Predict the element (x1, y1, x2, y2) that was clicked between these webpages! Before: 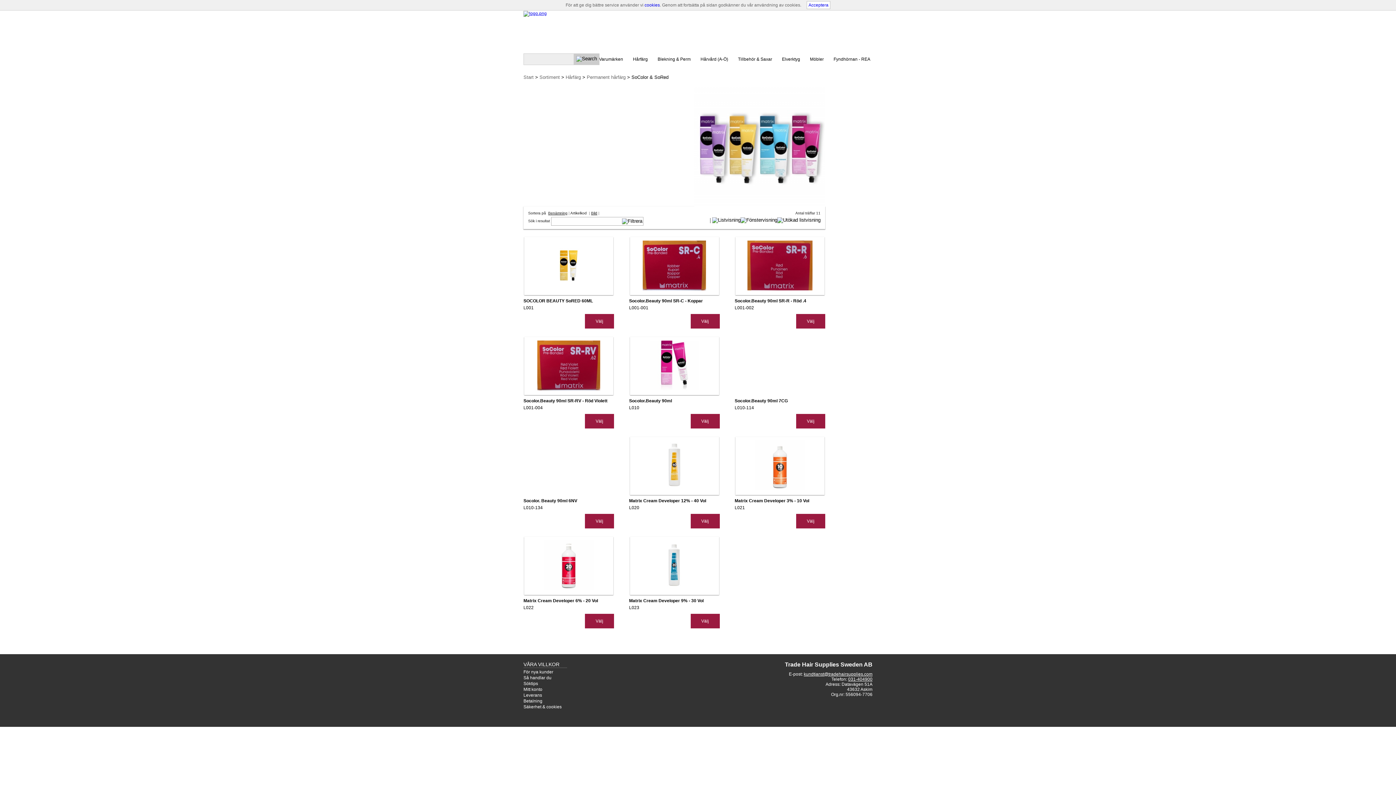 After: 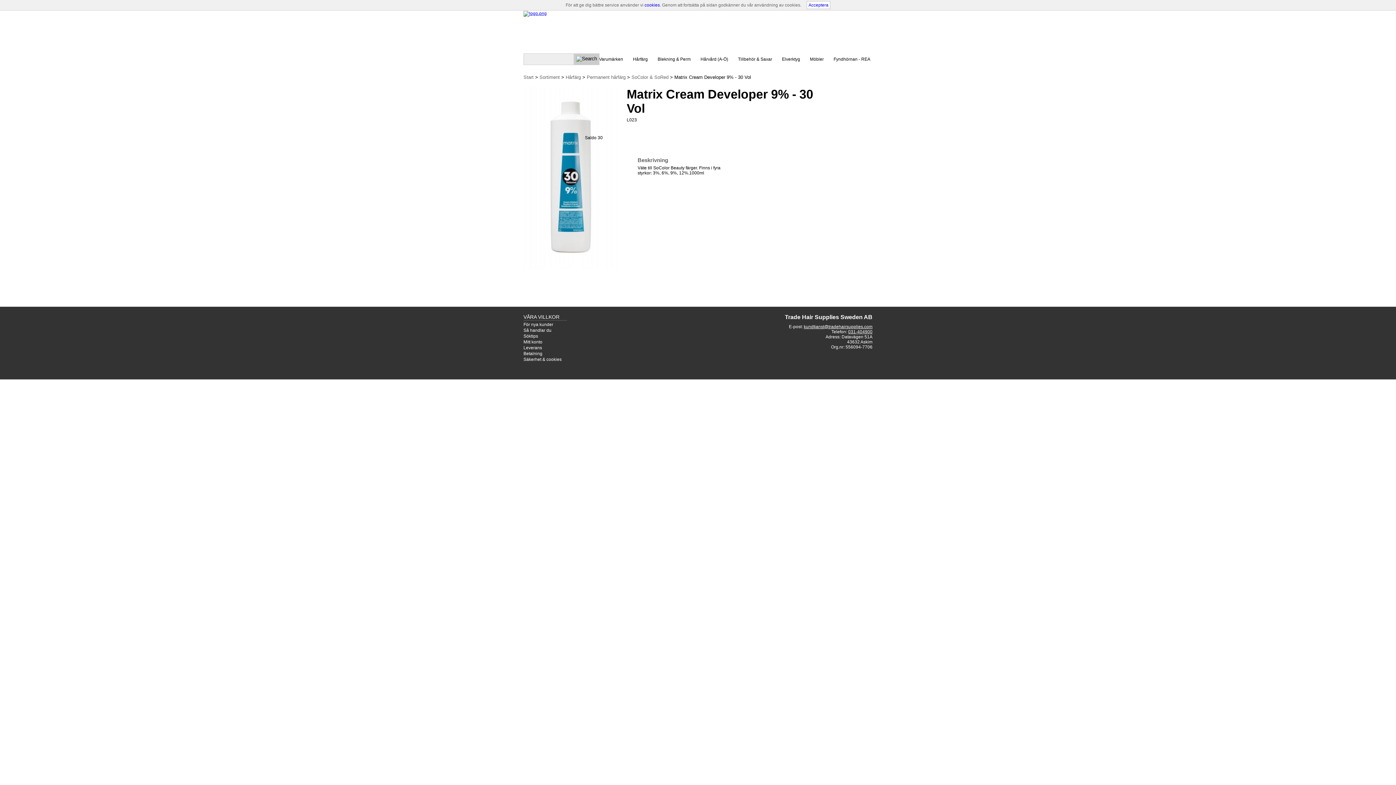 Action: bbox: (630, 537, 719, 595)